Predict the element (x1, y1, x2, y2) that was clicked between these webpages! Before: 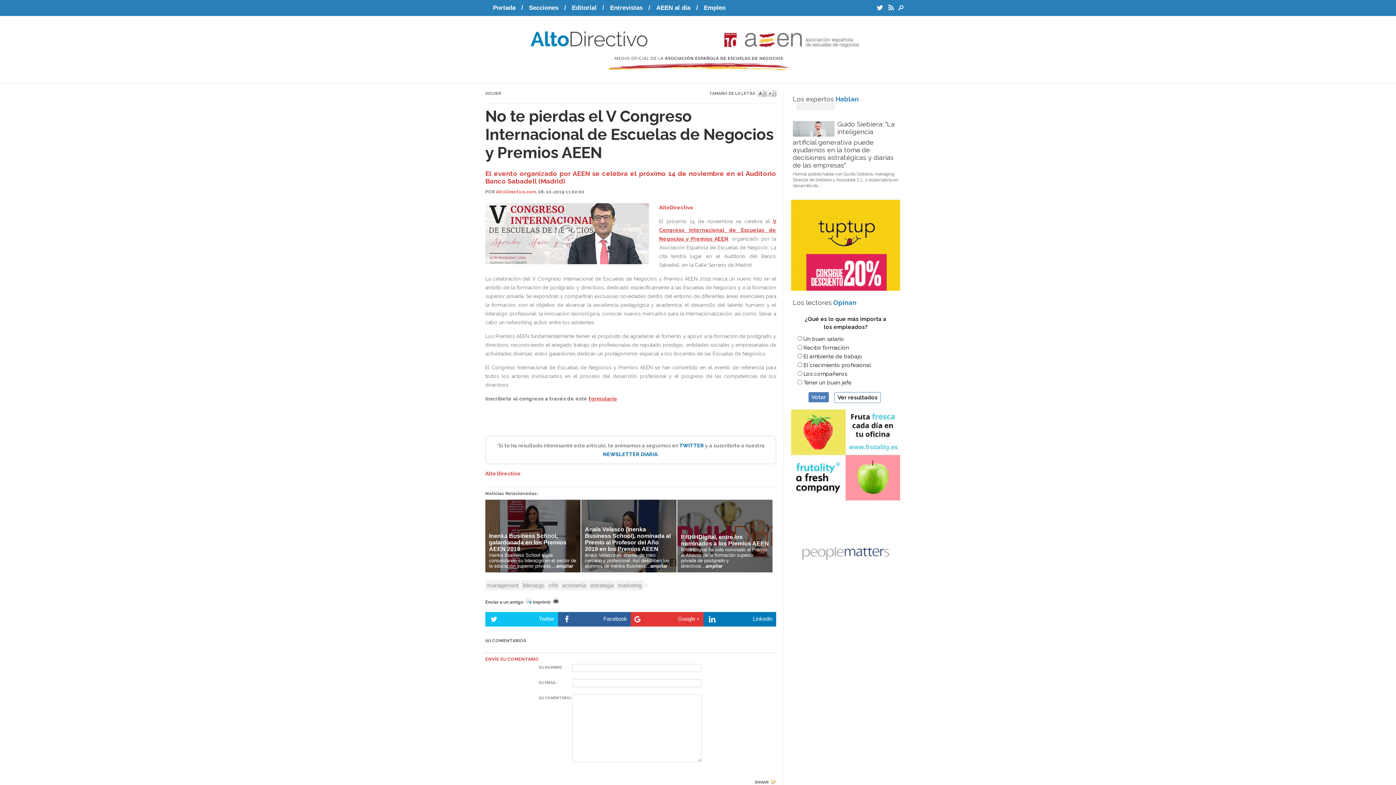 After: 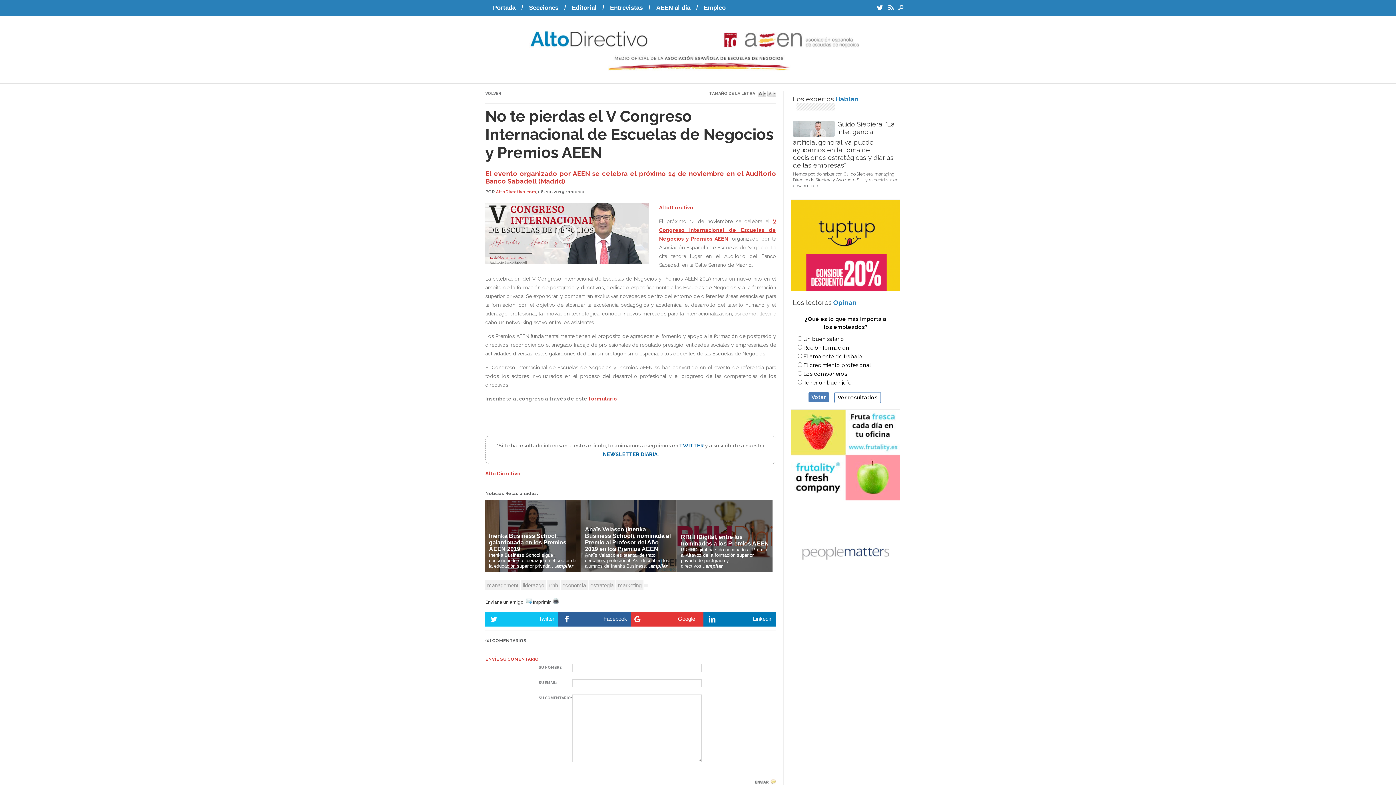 Action: bbox: (791, 593, 900, 600)